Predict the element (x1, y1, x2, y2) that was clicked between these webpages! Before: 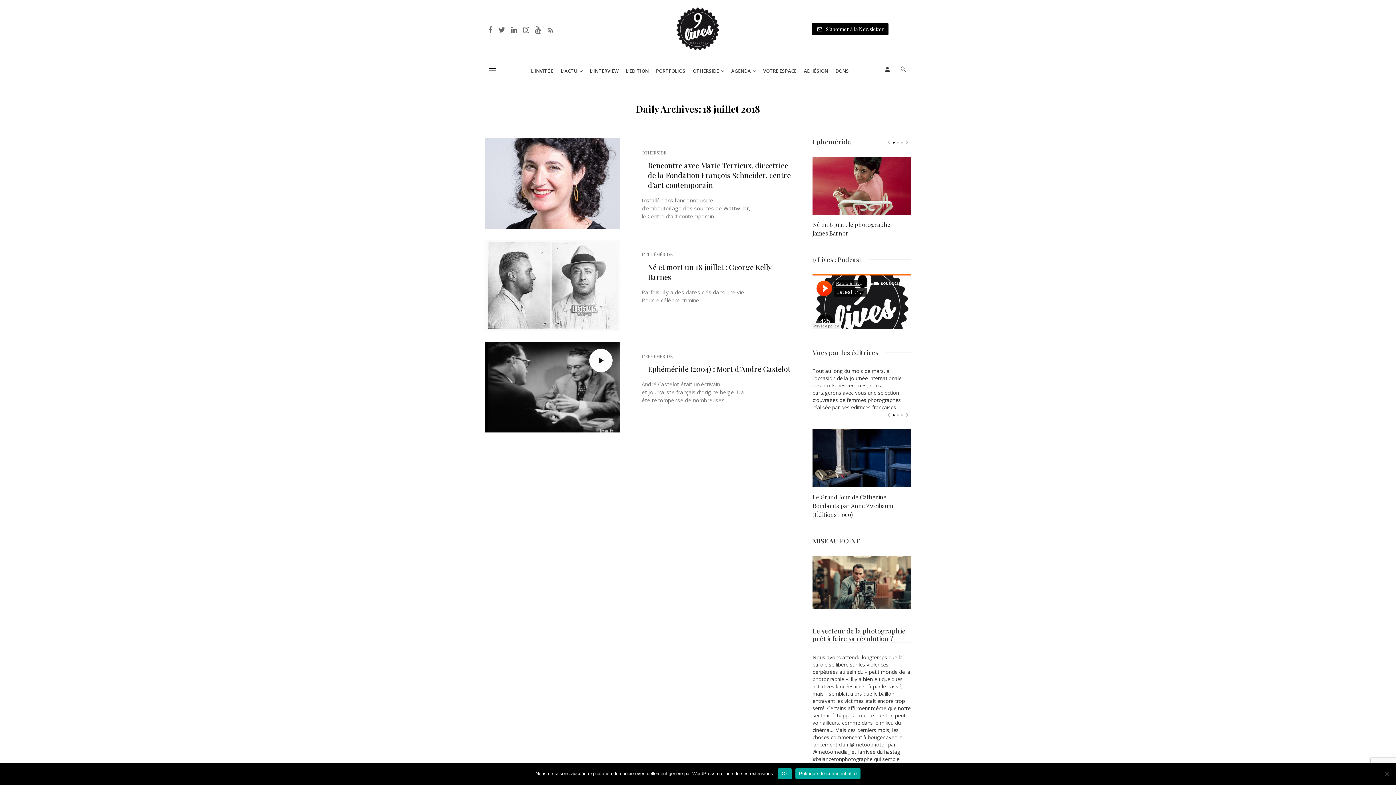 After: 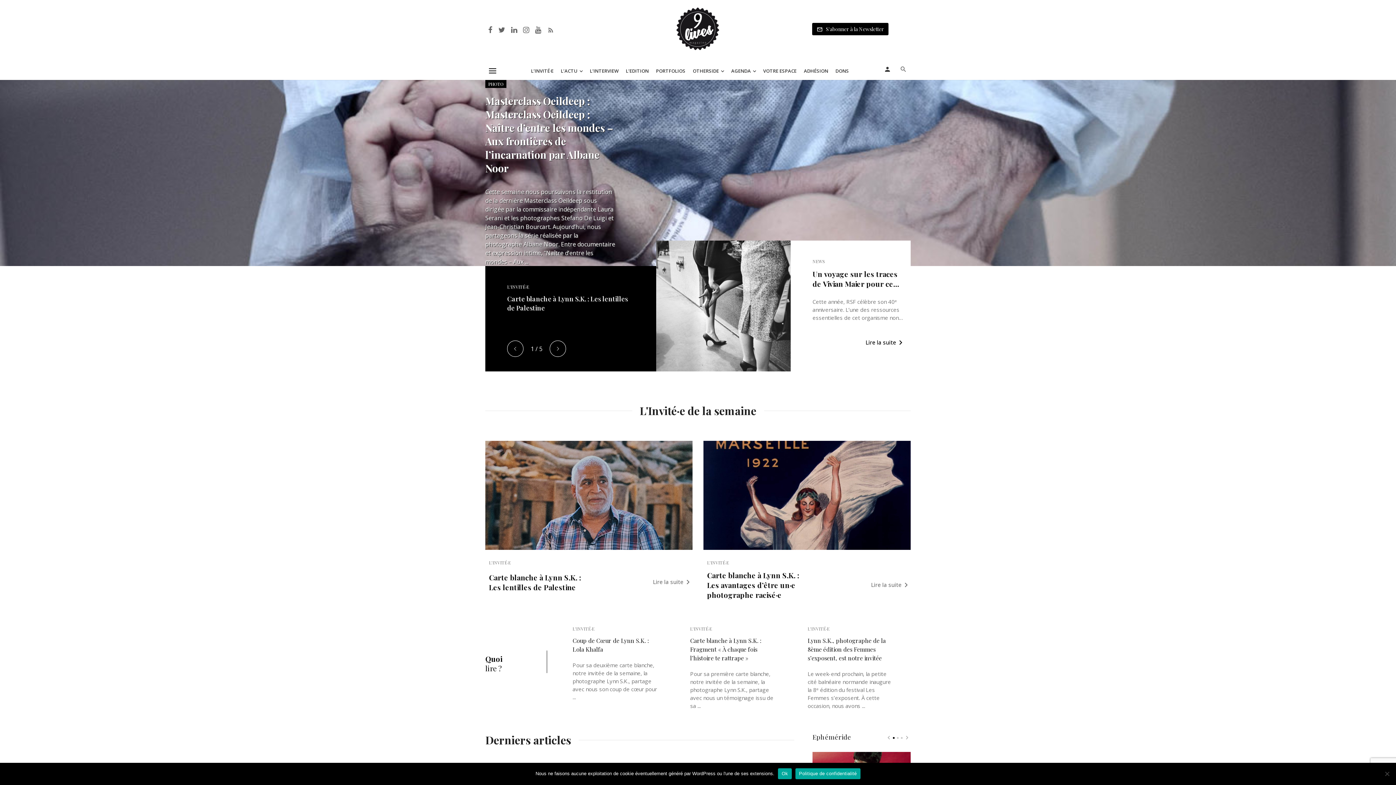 Action: bbox: (676, 25, 719, 31)